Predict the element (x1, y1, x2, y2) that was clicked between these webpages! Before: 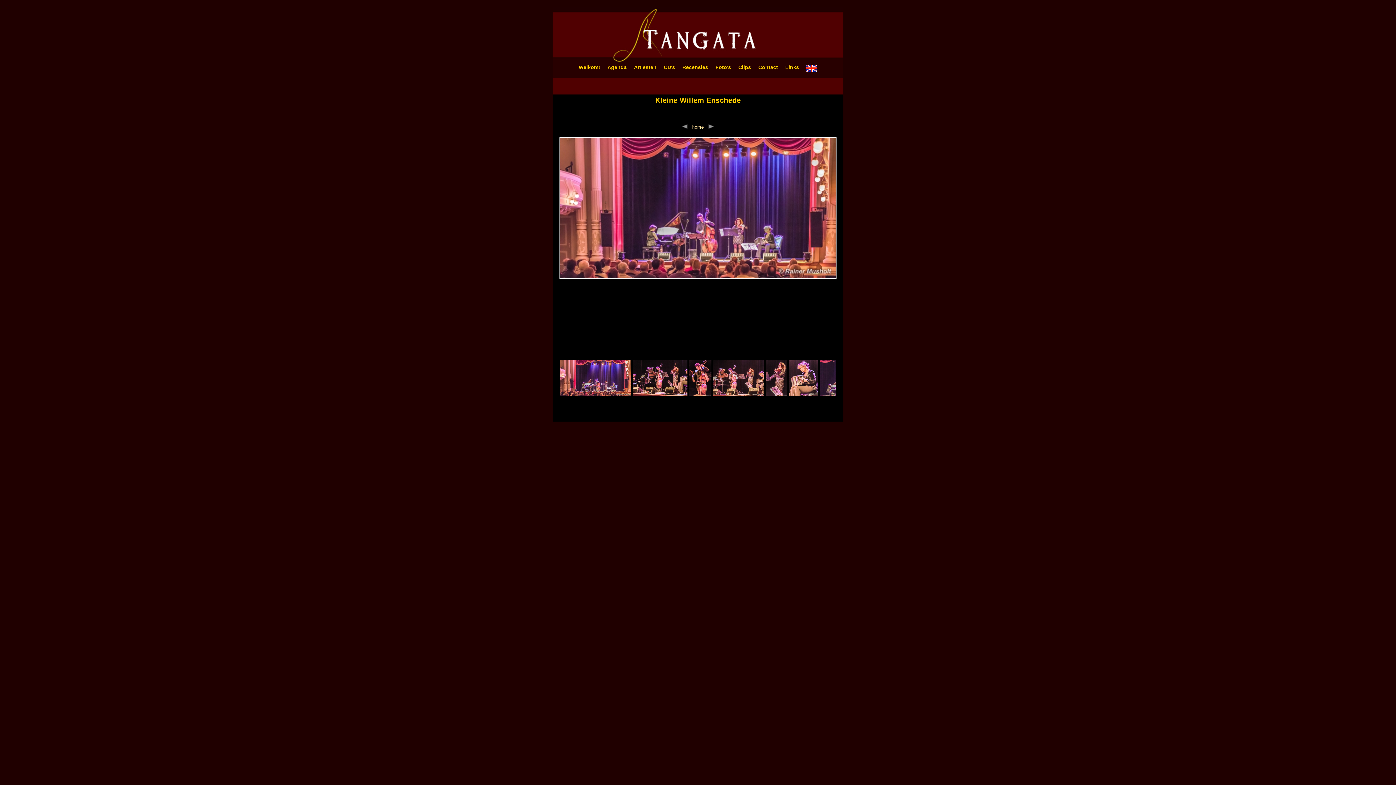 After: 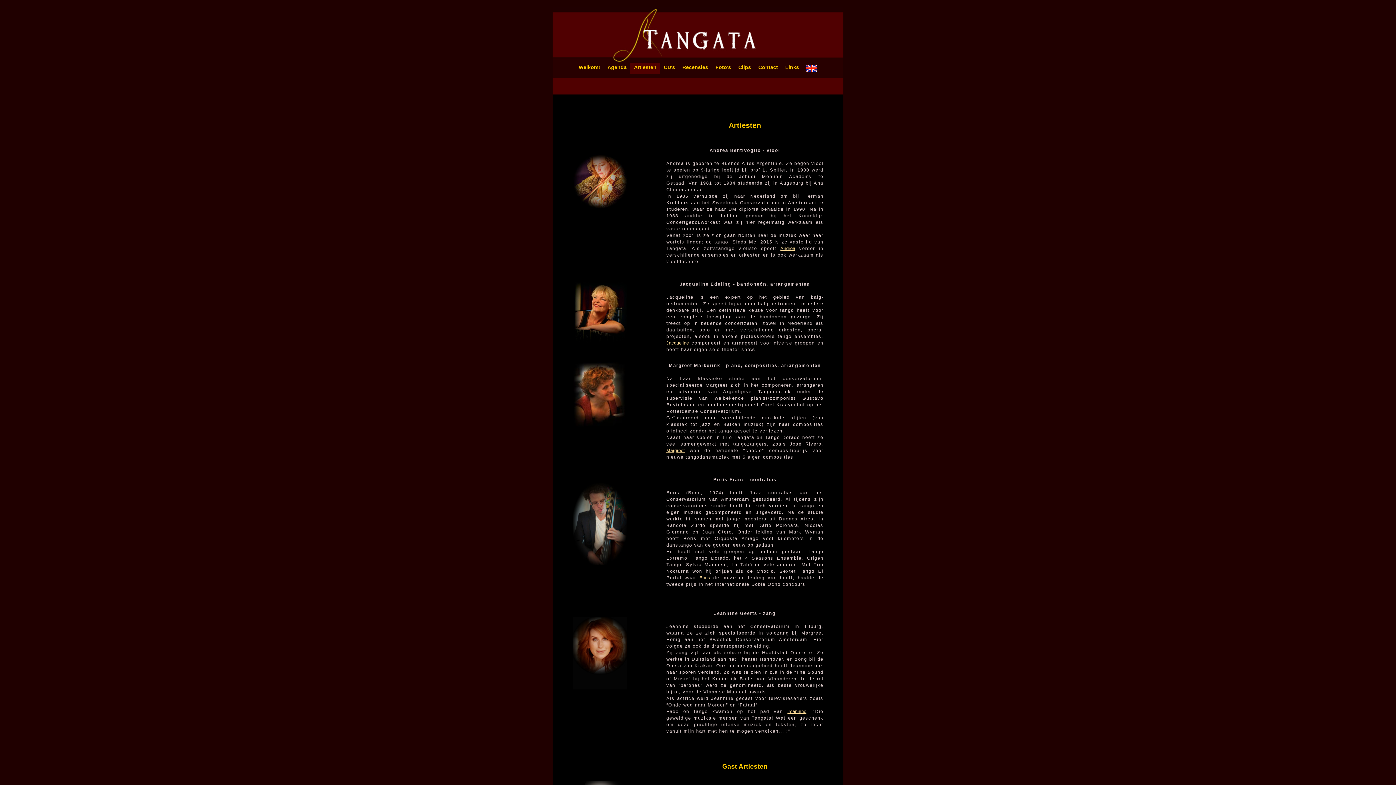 Action: bbox: (630, 62, 660, 73) label: Artiesten